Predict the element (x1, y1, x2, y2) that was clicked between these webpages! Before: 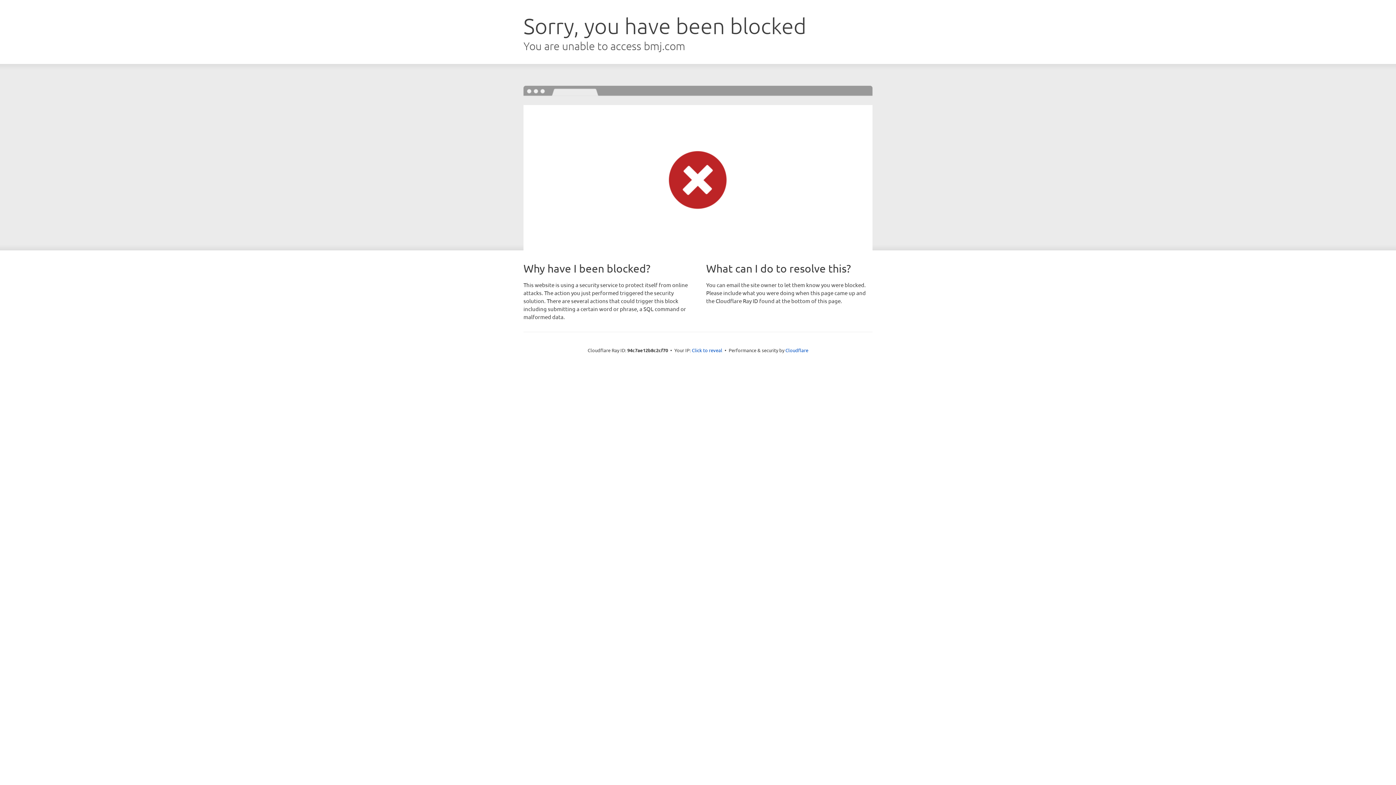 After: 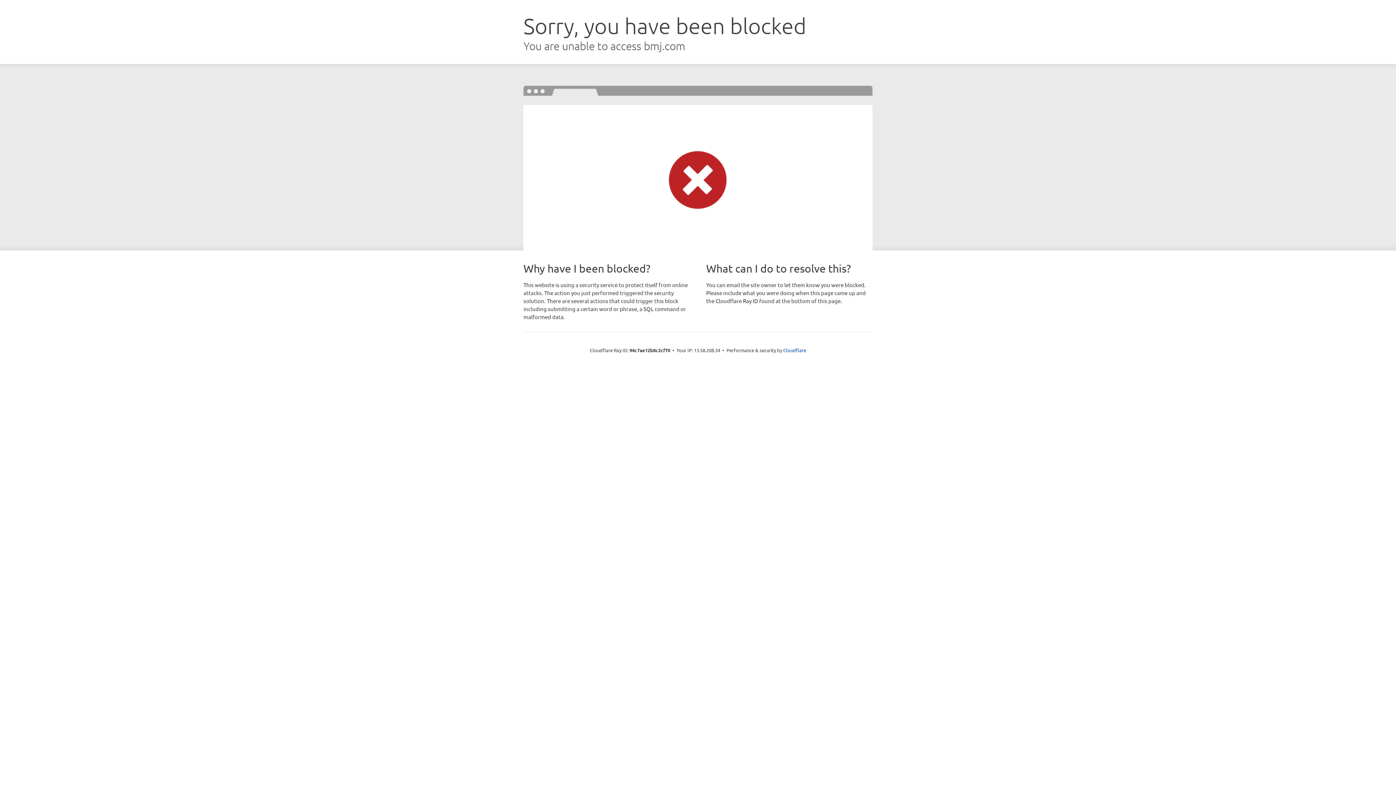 Action: bbox: (692, 346, 722, 353) label: Click to reveal